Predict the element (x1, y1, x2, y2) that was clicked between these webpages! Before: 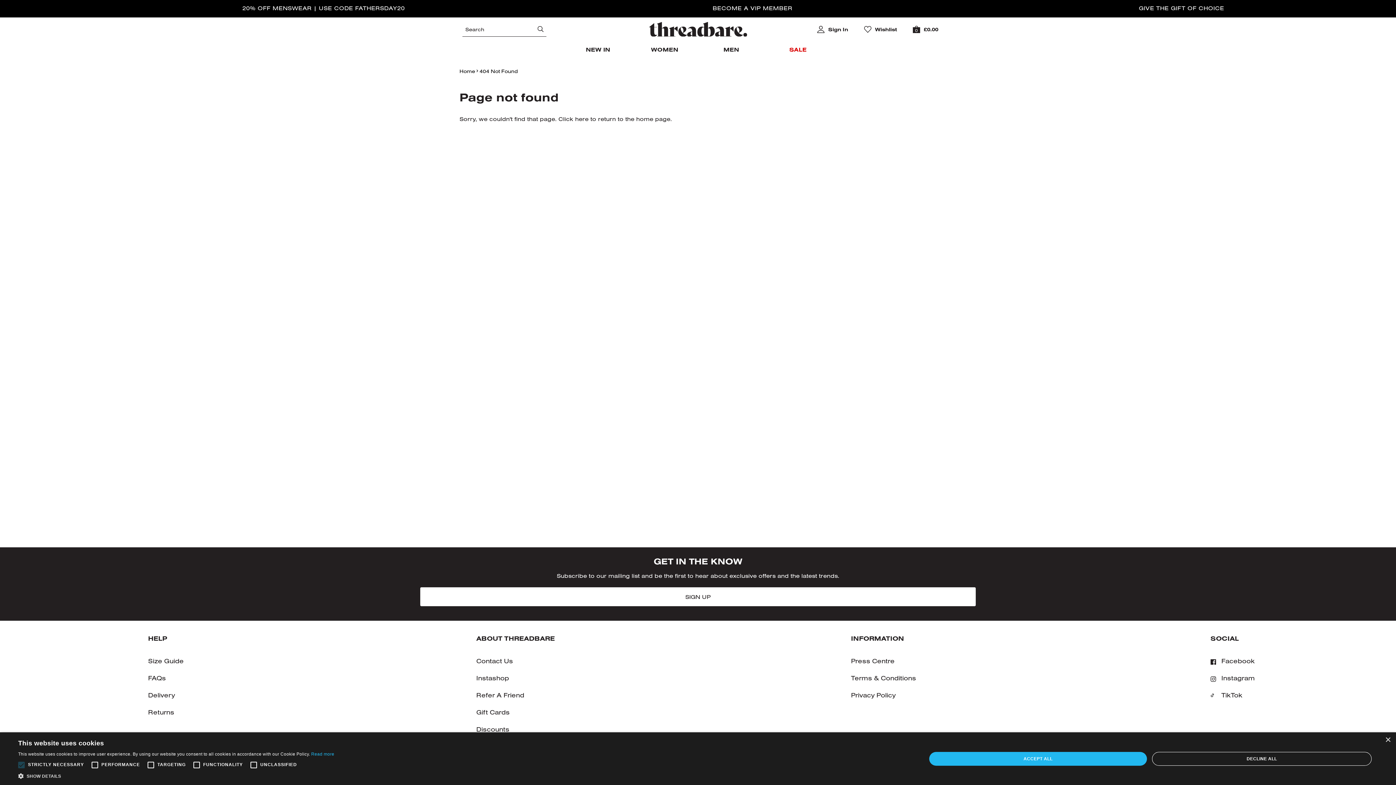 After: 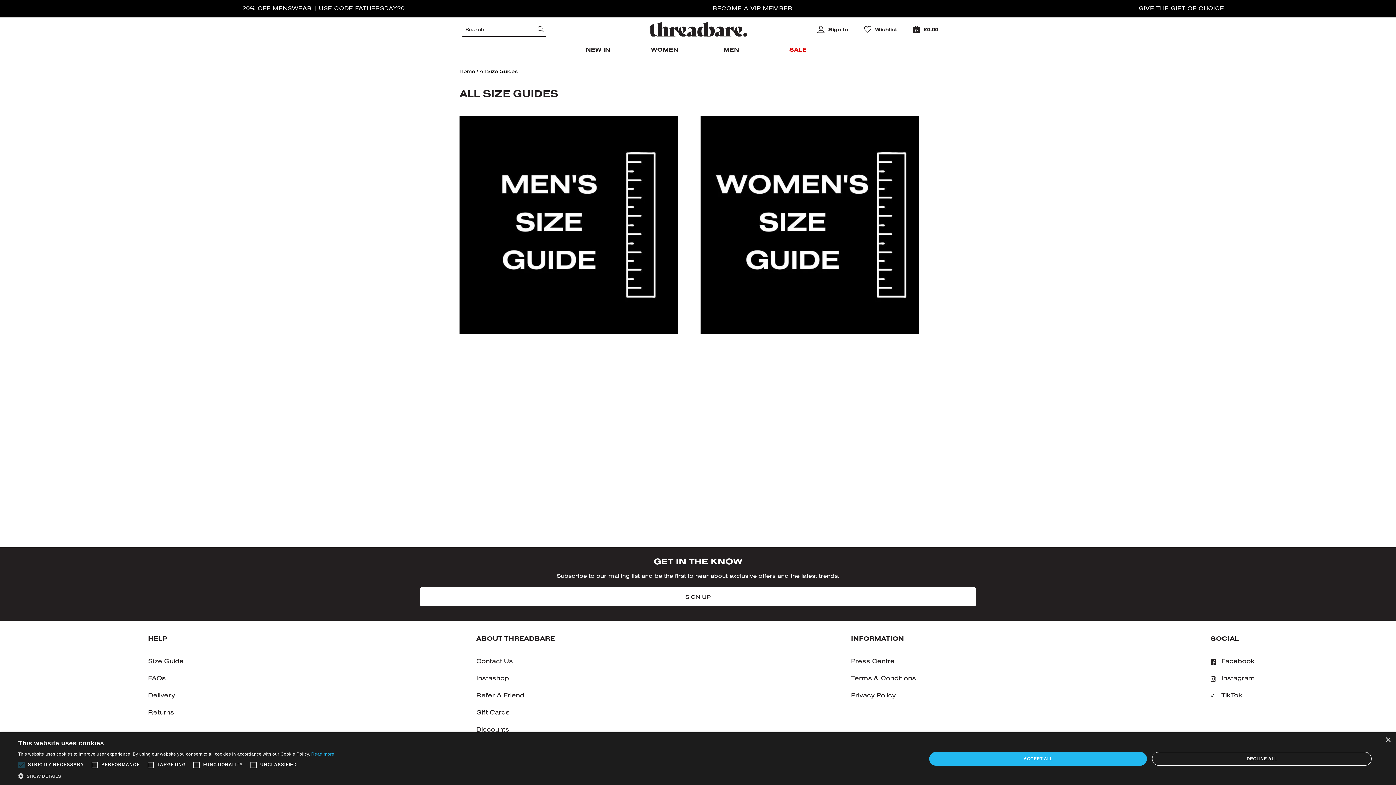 Action: bbox: (144, 656, 183, 666) label: Size Guide